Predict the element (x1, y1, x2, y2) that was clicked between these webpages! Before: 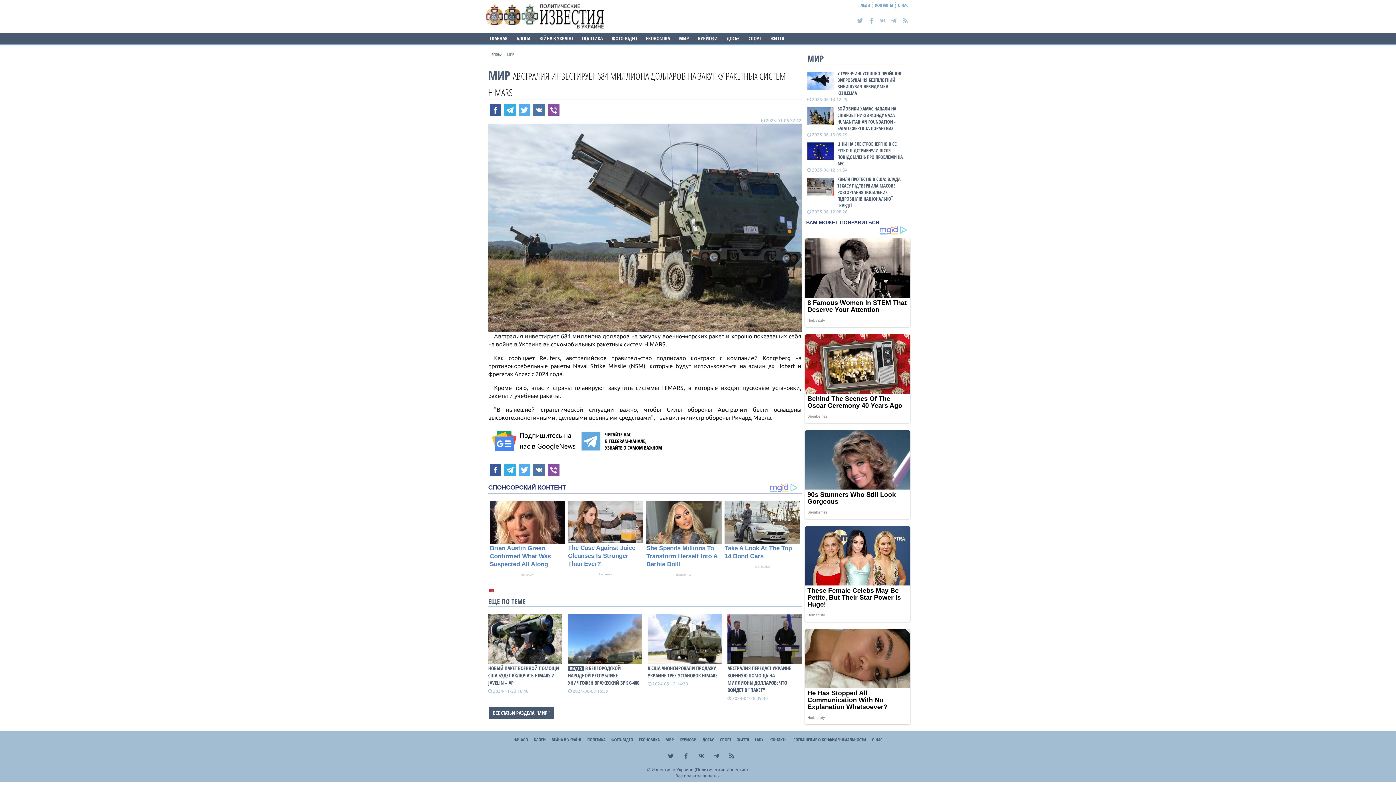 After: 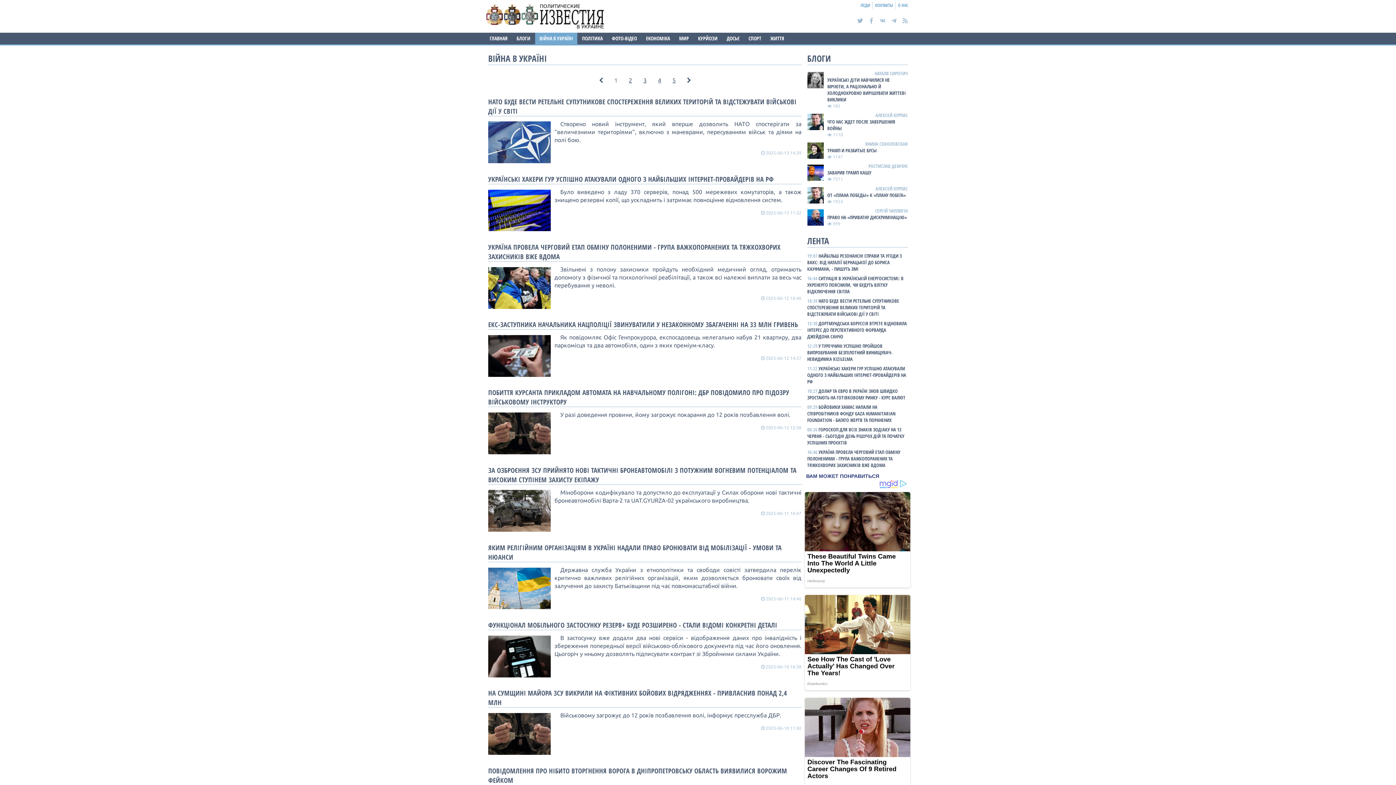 Action: label: ВІЙНА В УКРАЇНІ bbox: (549, 734, 583, 746)